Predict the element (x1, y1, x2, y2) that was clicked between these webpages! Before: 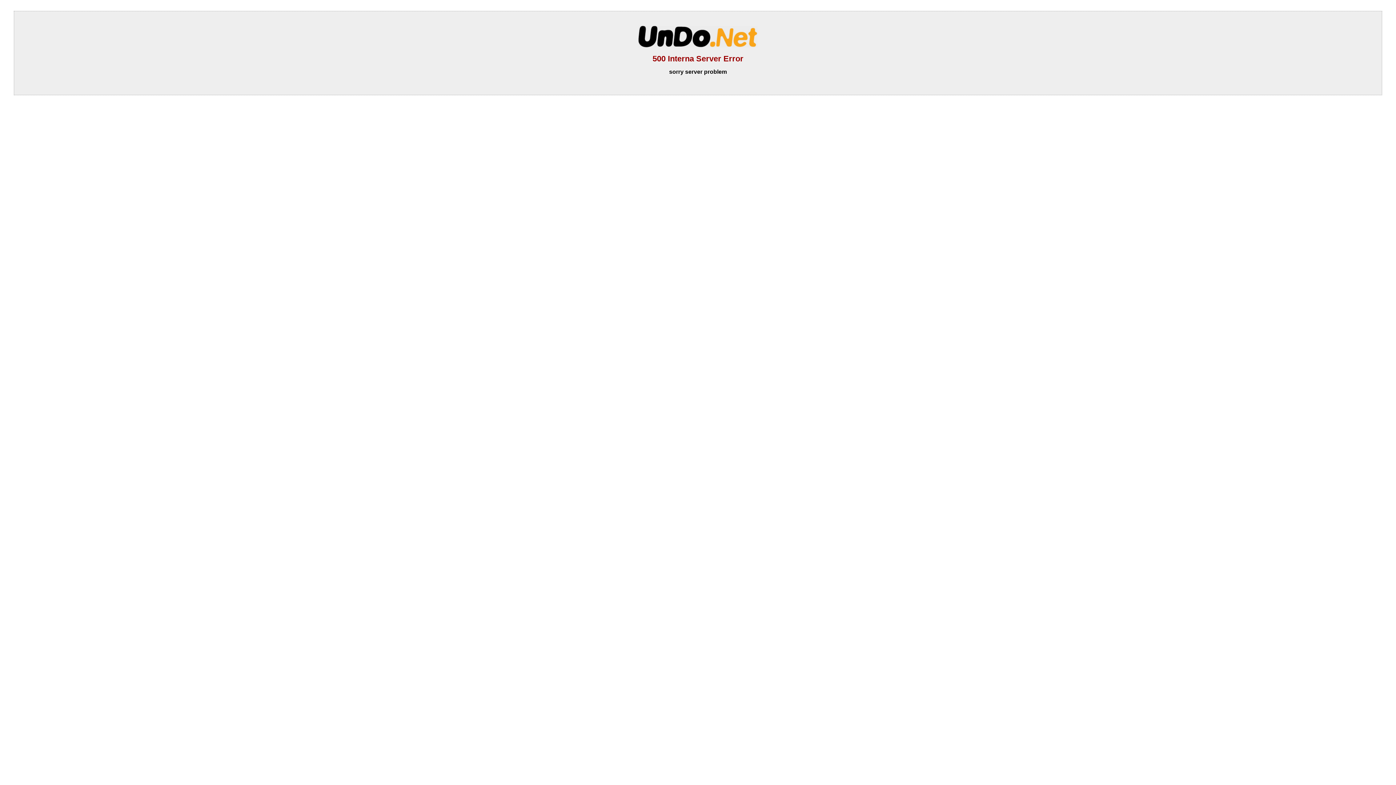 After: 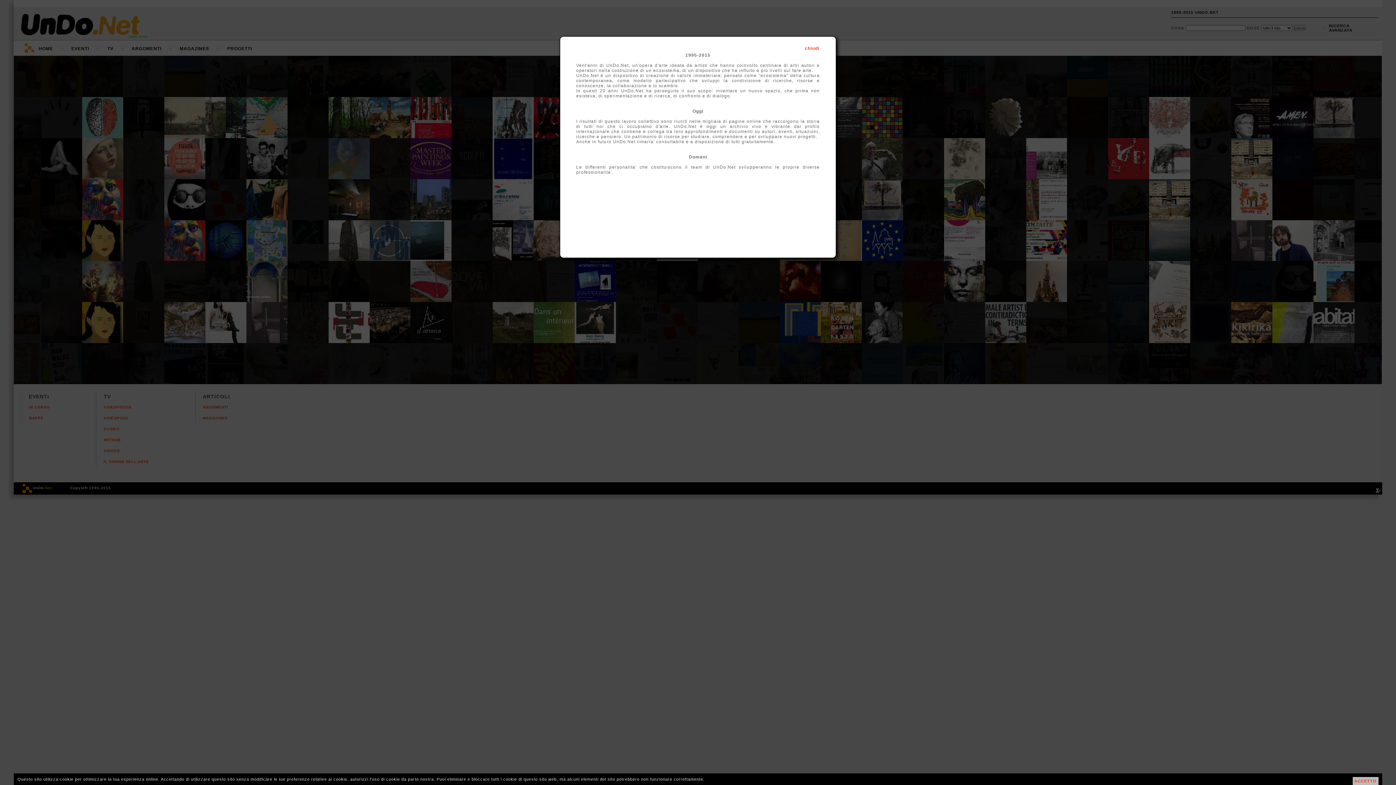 Action: bbox: (638, 42, 757, 48)